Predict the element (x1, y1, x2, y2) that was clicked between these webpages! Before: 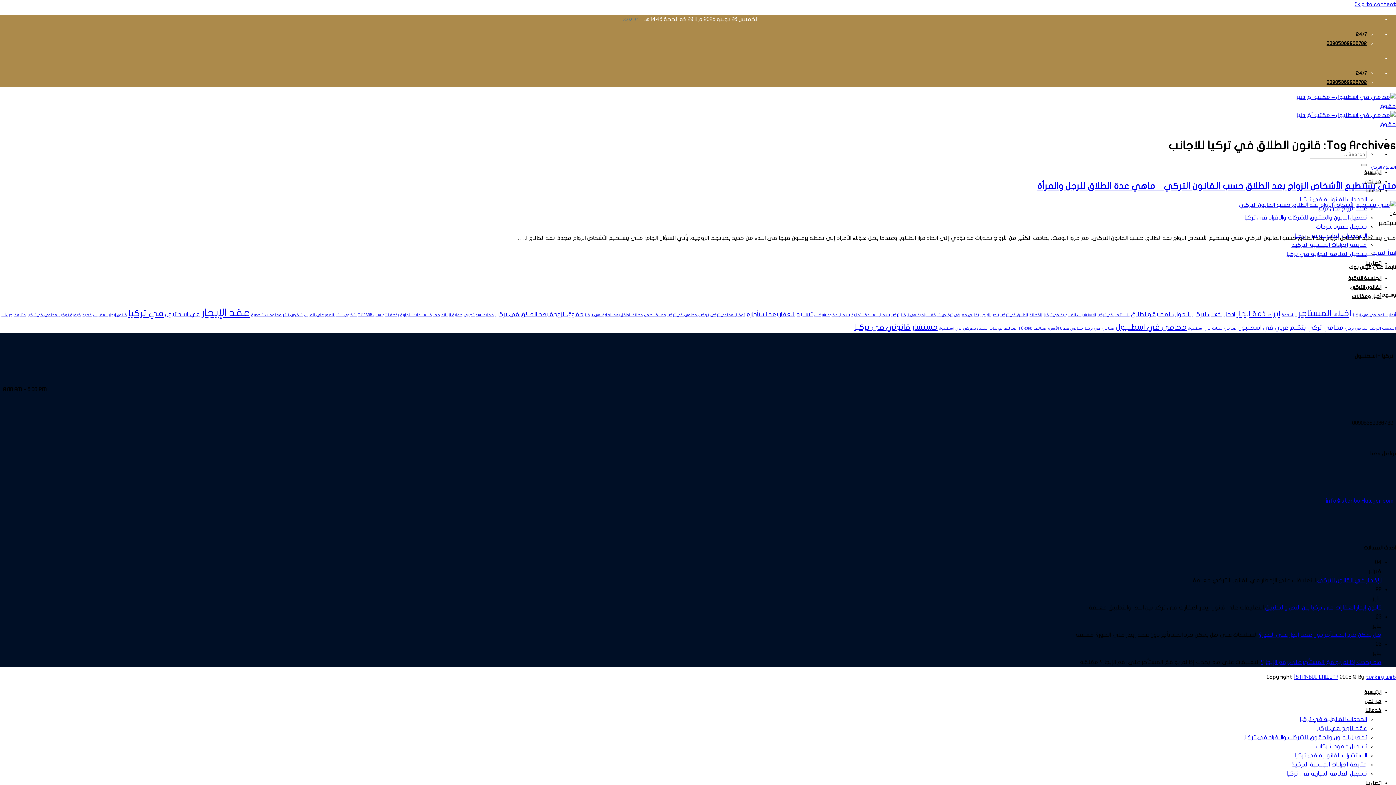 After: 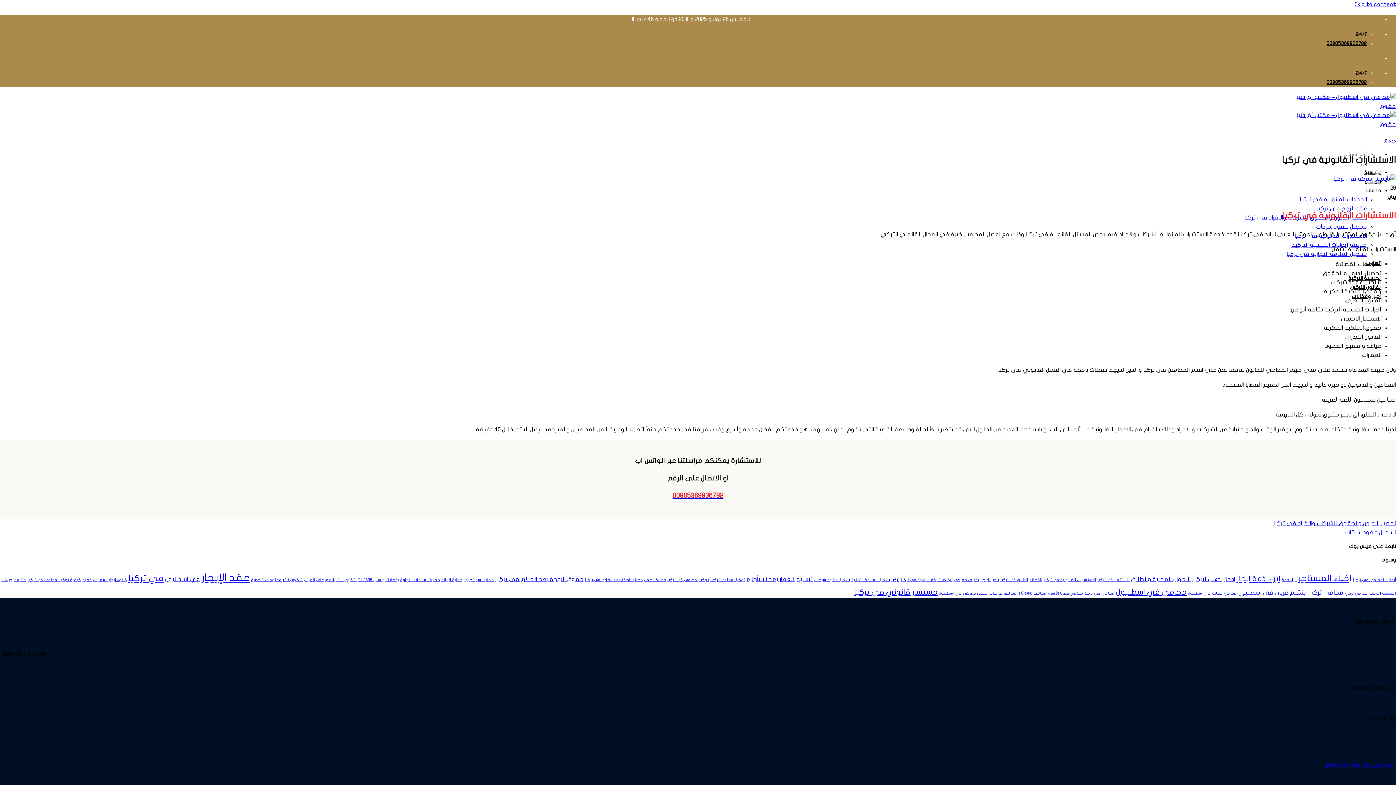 Action: label: الاستشارات القانونية في تركيا bbox: (1294, 753, 1367, 758)